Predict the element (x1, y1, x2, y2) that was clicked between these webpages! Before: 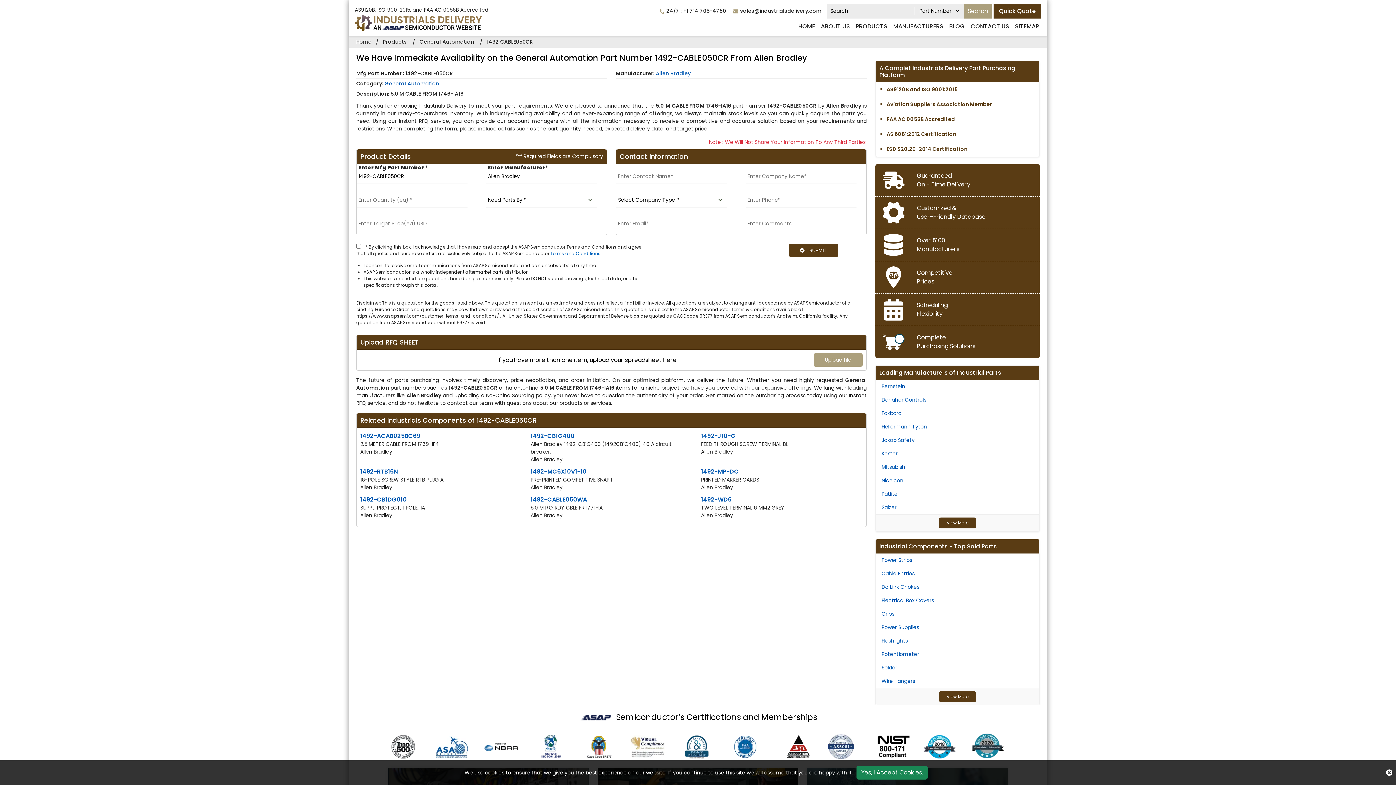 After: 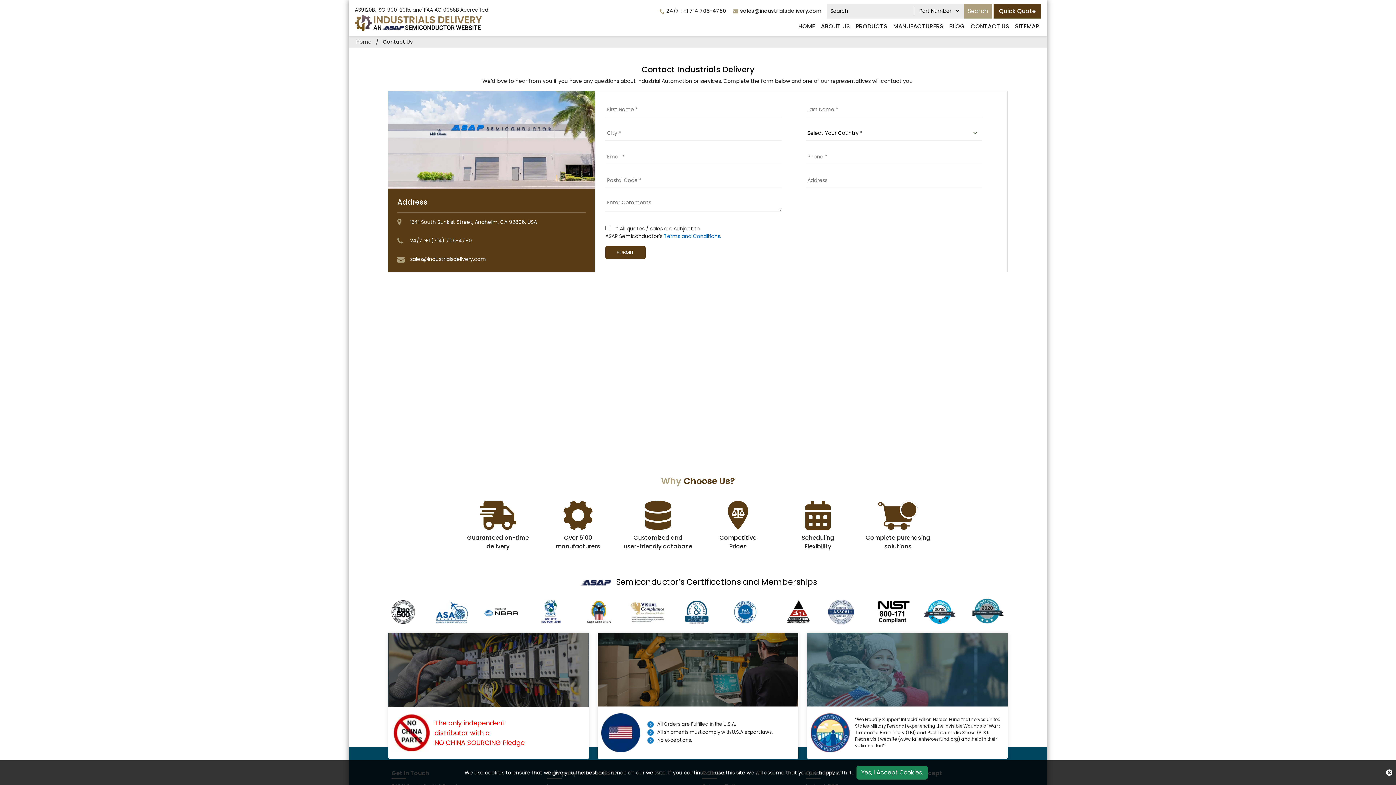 Action: bbox: (968, 18, 1011, 34) label: CONTACT US